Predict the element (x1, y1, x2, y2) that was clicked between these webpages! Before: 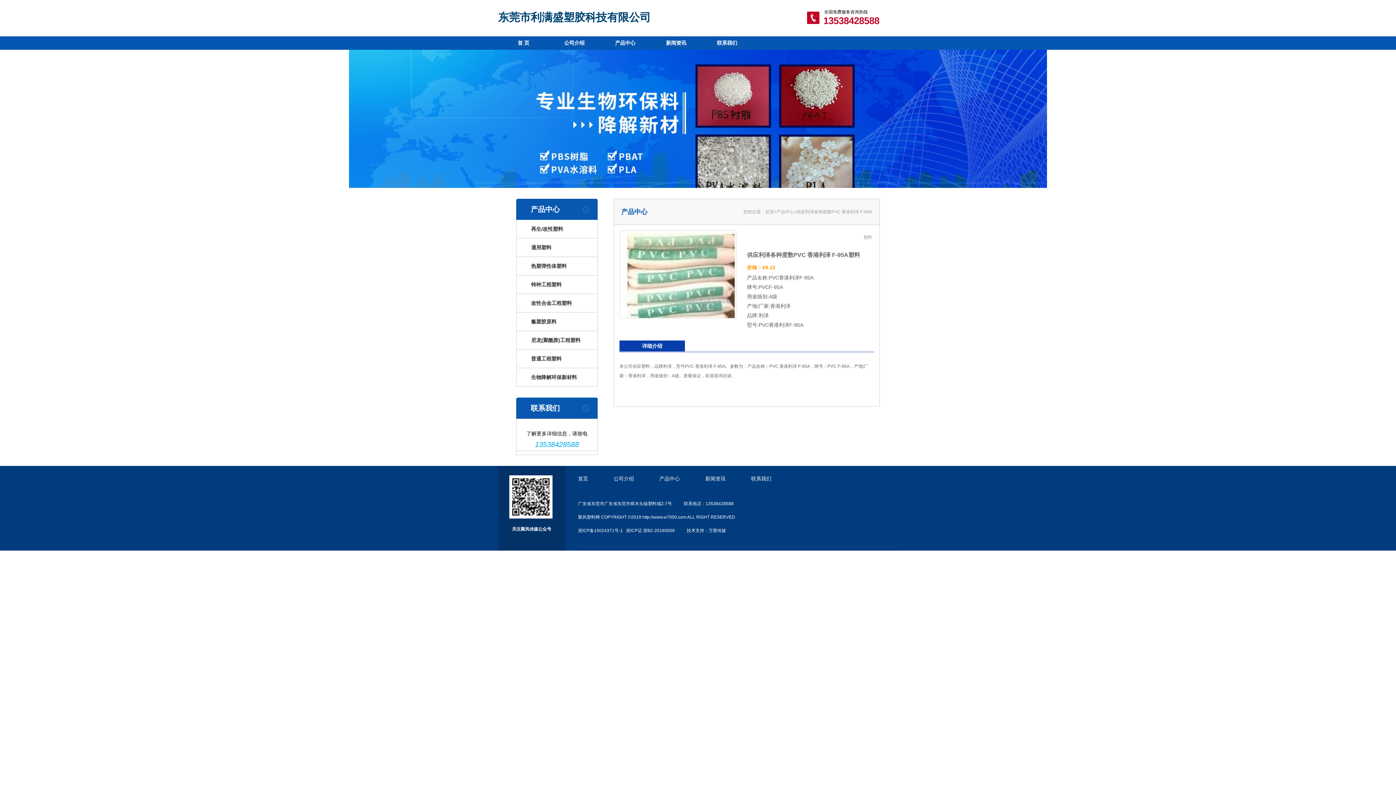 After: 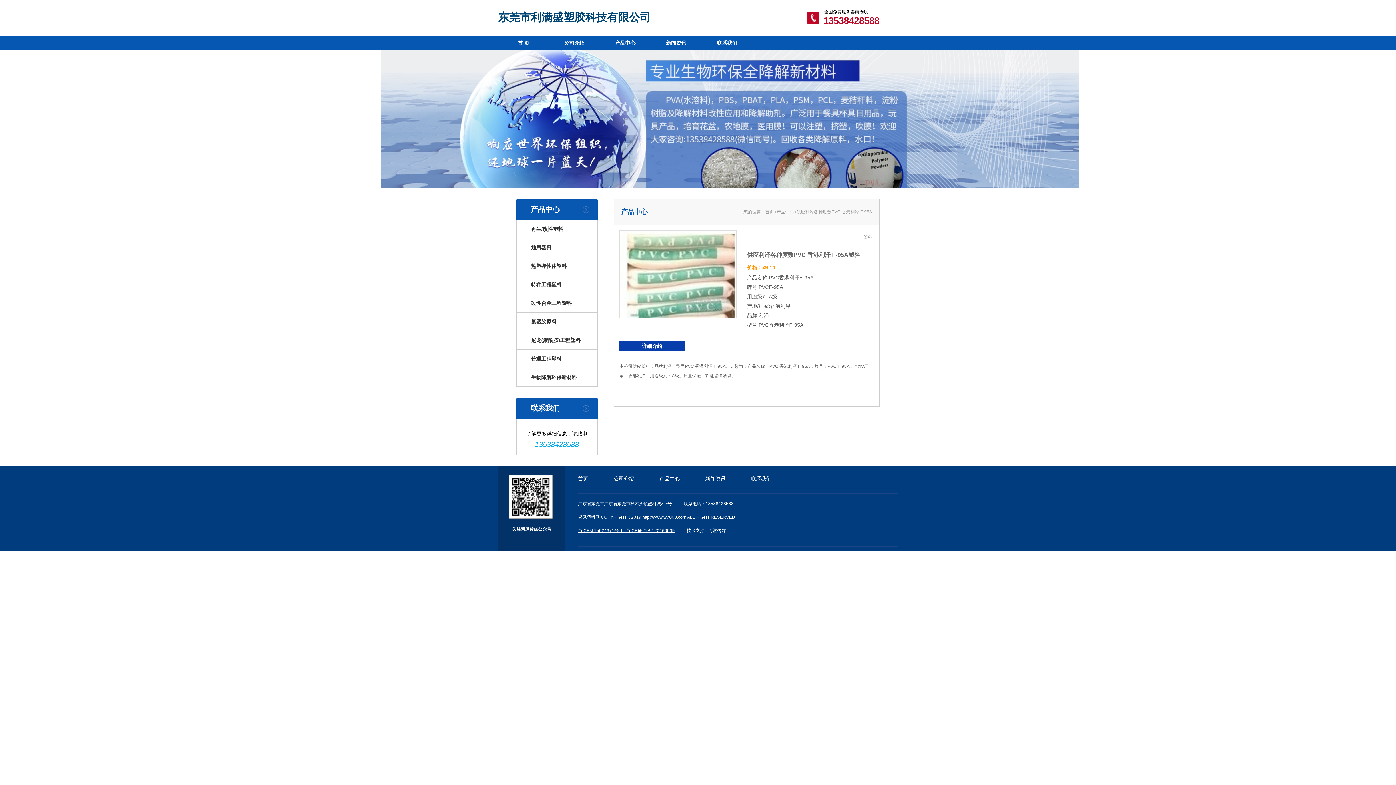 Action: bbox: (578, 528, 674, 533) label: 浙ICP备15024371号-1   浙ICP证 浙B2-20160009